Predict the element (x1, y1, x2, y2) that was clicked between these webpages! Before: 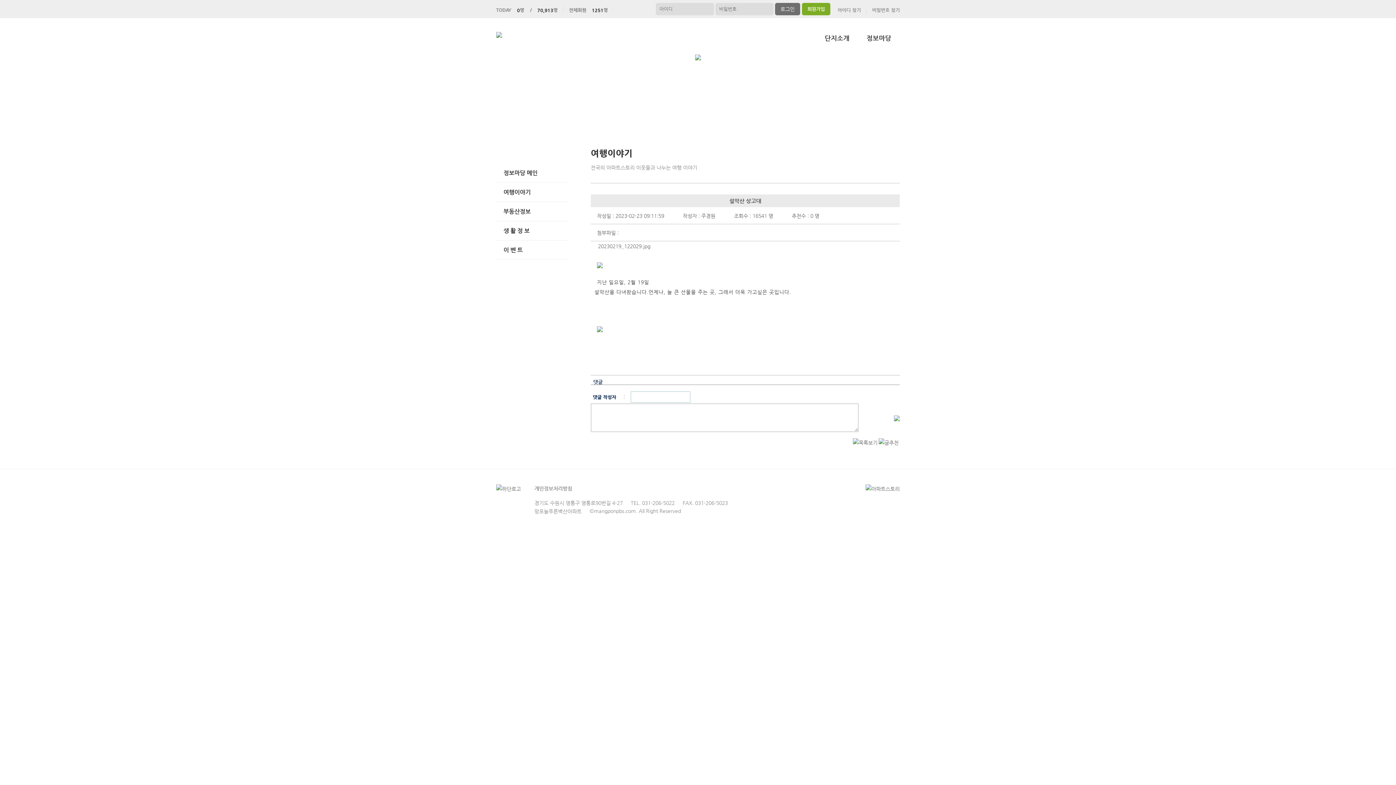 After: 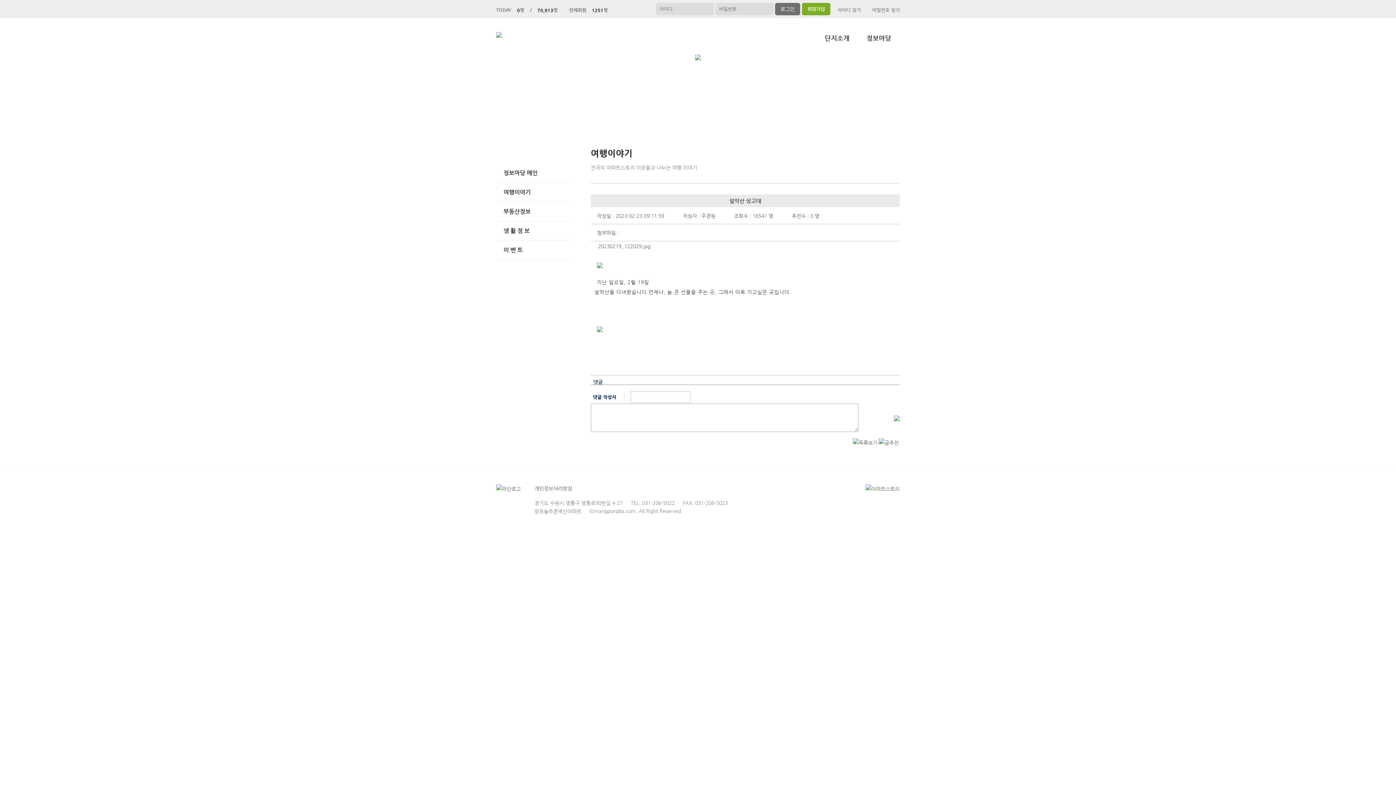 Action: bbox: (865, 485, 900, 491)